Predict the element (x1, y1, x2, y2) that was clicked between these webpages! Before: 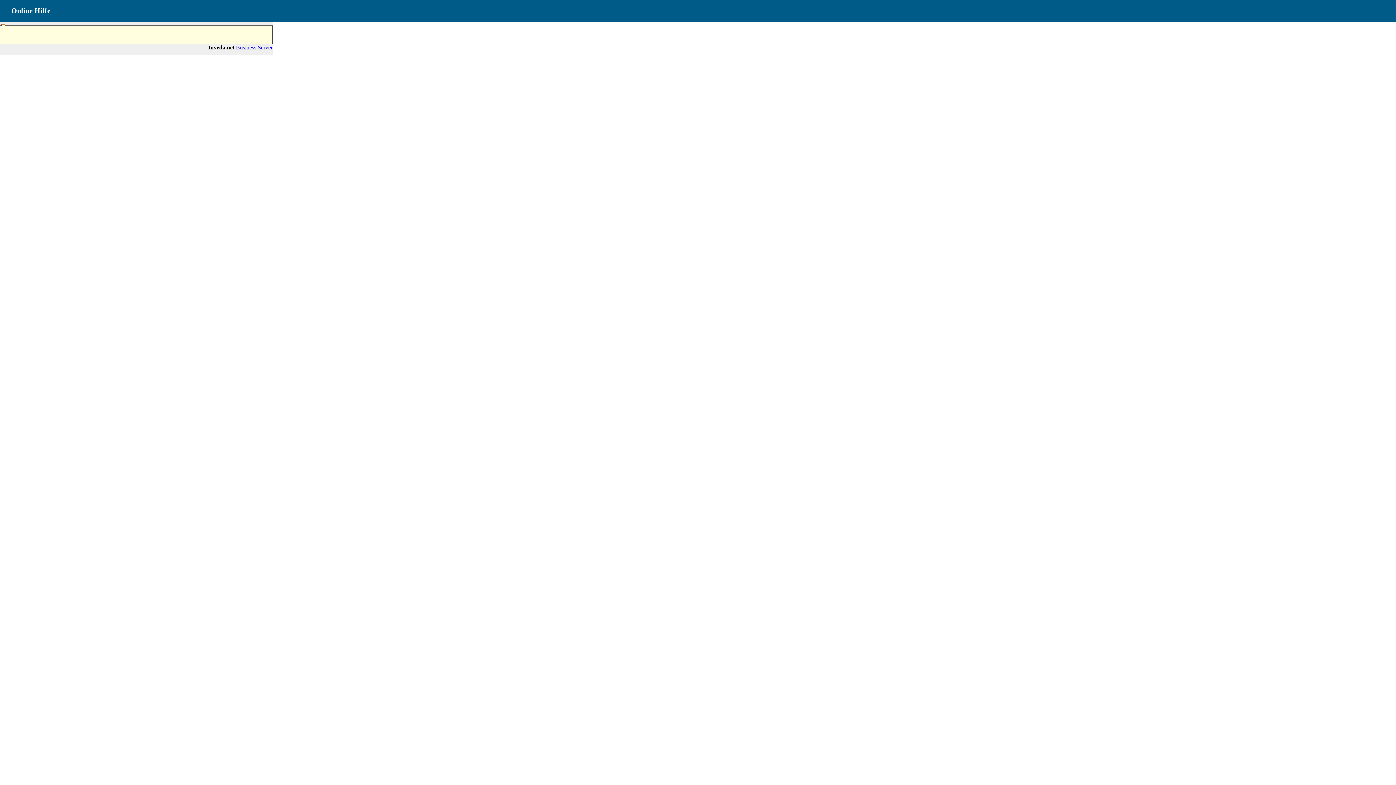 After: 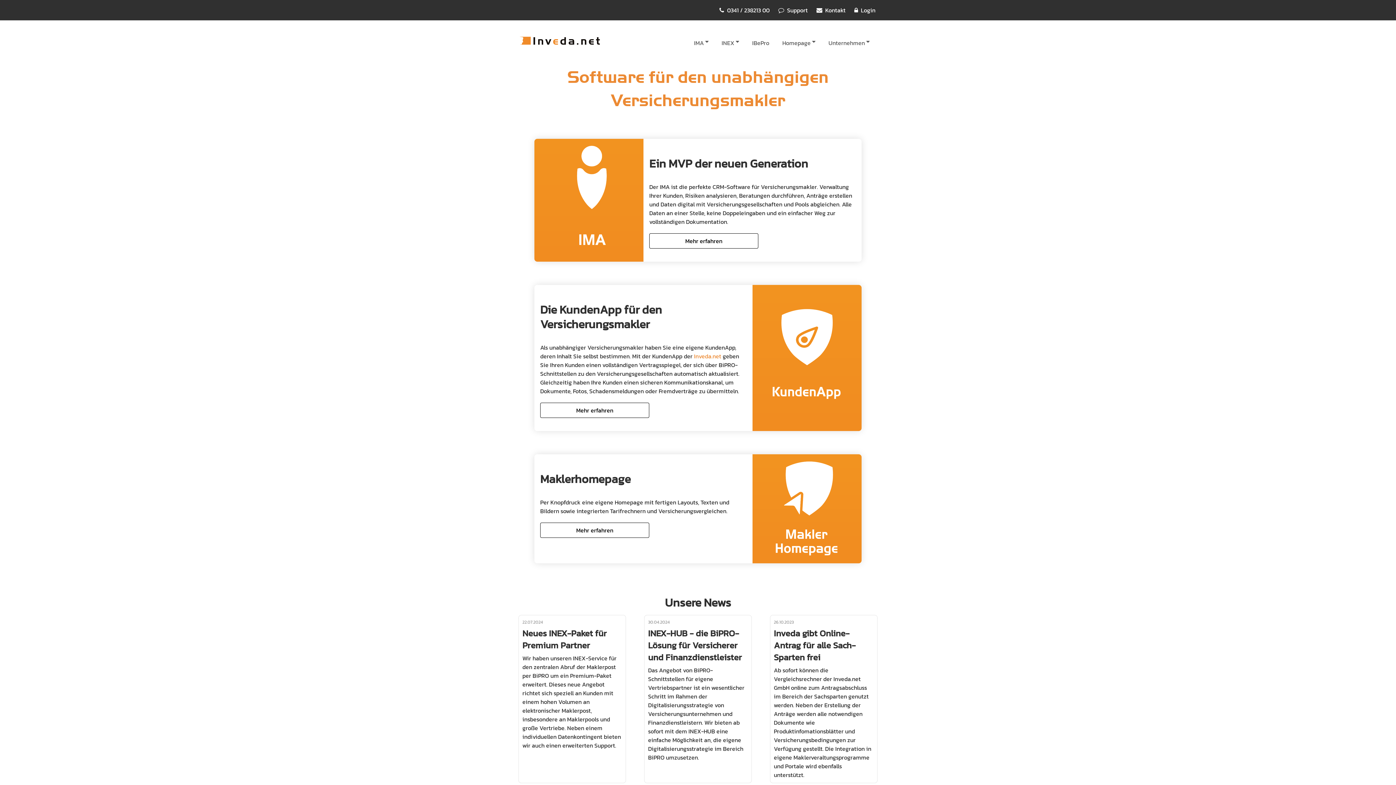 Action: bbox: (208, 44, 272, 50) label: Inveda.net Business Server